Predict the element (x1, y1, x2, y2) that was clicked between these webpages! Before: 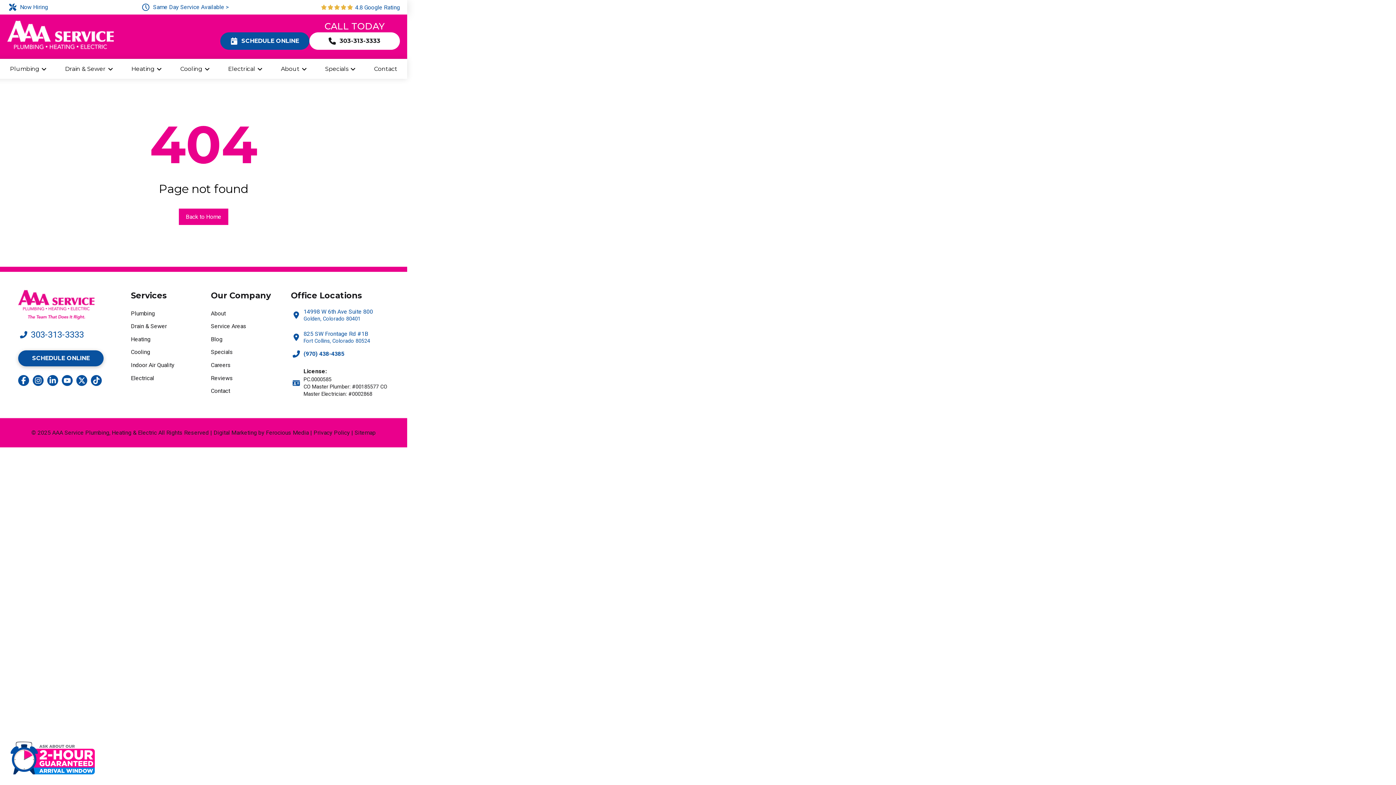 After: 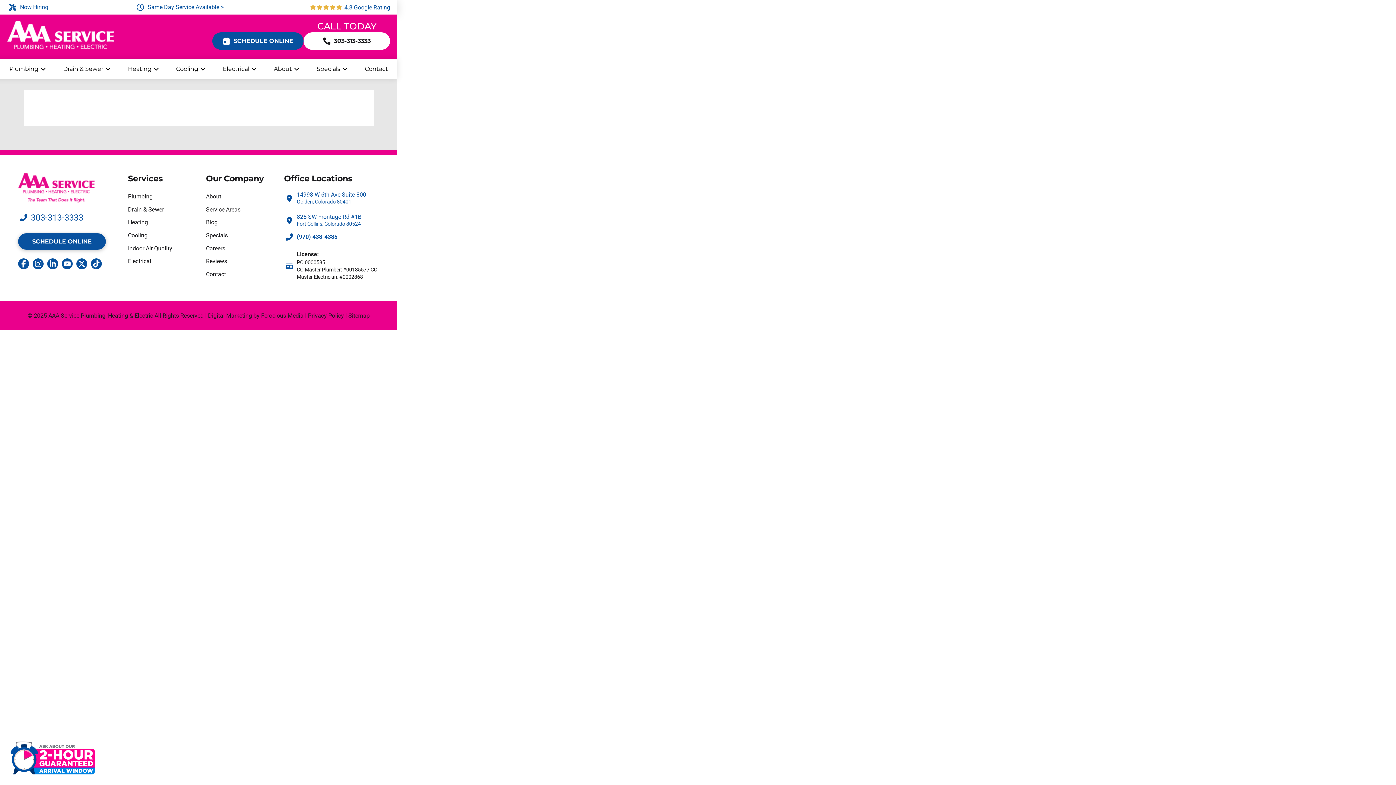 Action: label: Privacy Policy bbox: (313, 429, 350, 436)